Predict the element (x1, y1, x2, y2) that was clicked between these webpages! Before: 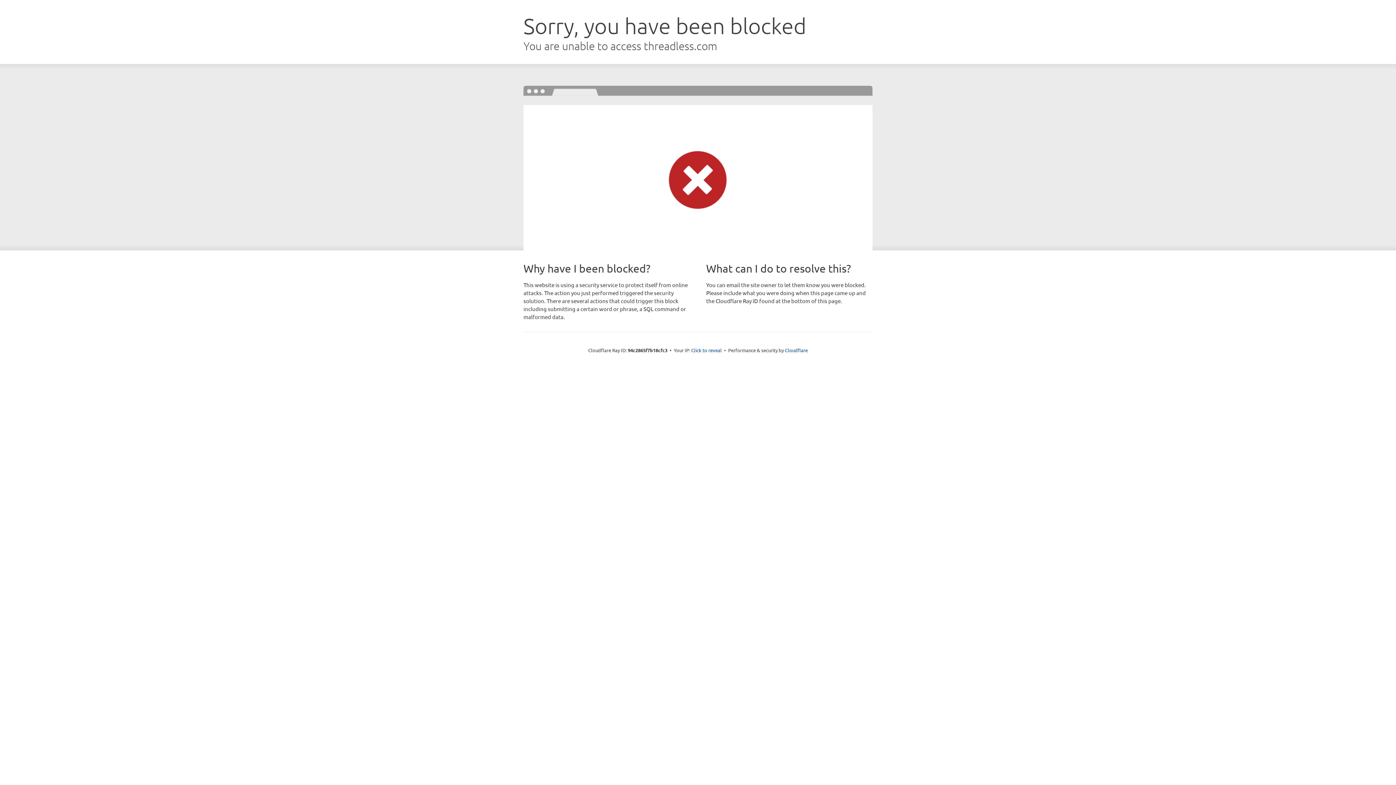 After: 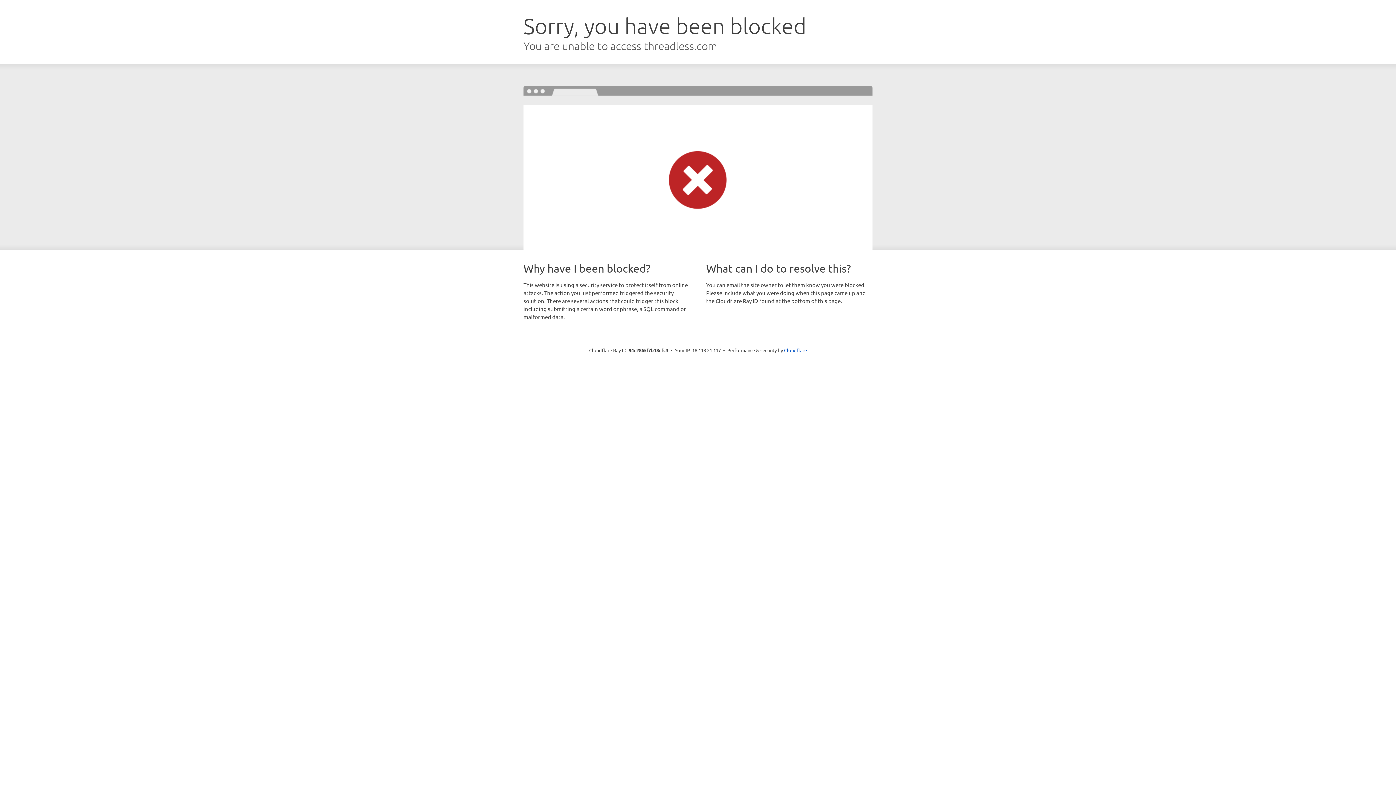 Action: label: Click to reveal bbox: (691, 346, 722, 353)